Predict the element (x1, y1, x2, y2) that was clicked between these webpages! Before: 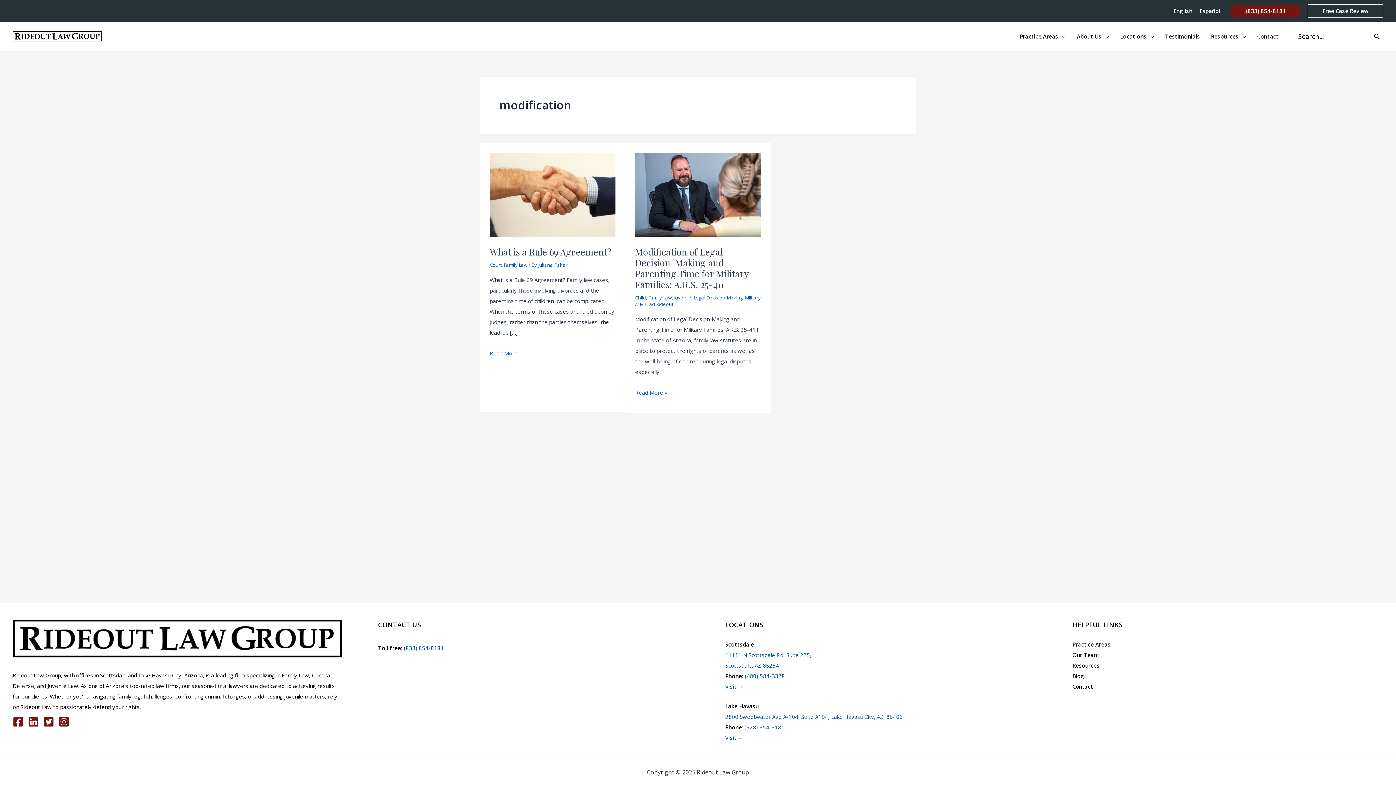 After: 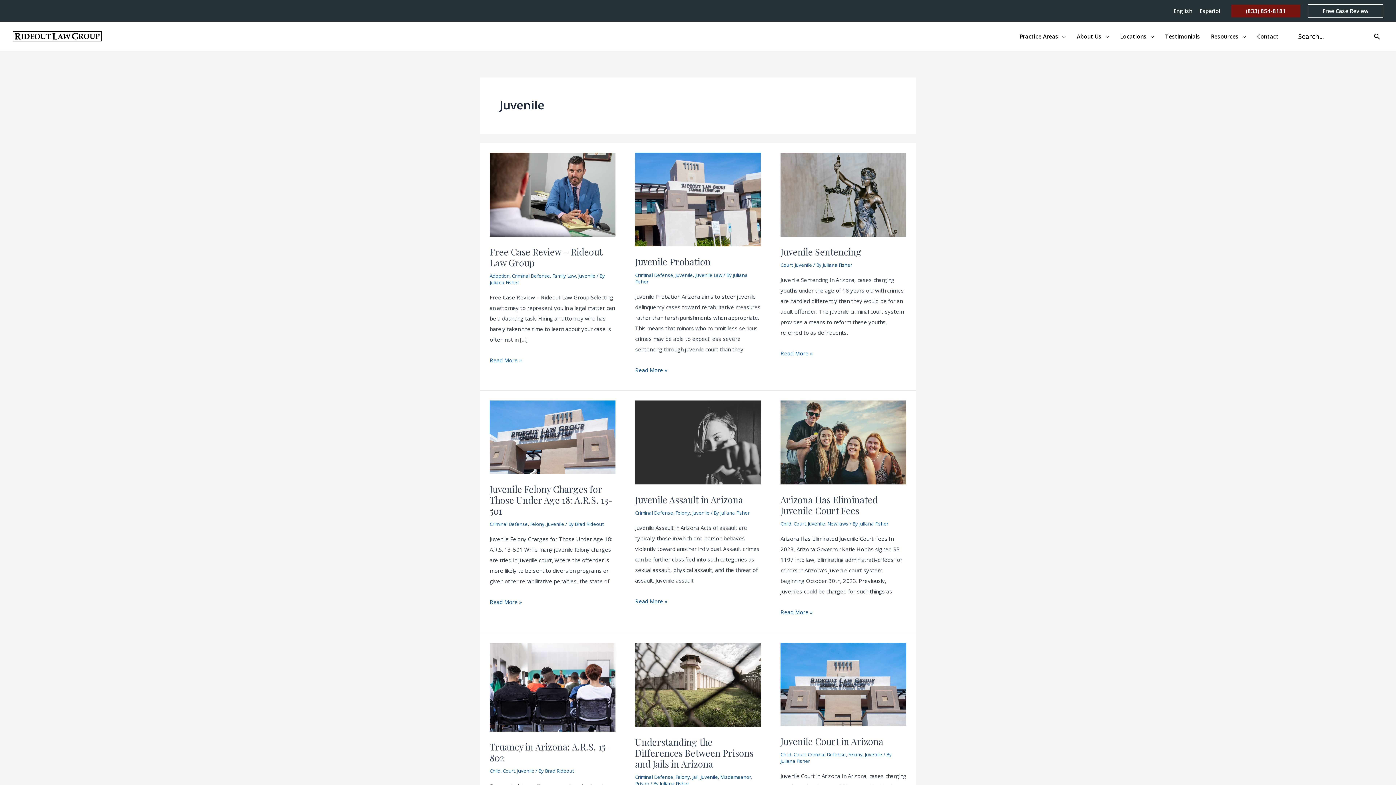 Action: label: Juvenile bbox: (674, 294, 691, 301)